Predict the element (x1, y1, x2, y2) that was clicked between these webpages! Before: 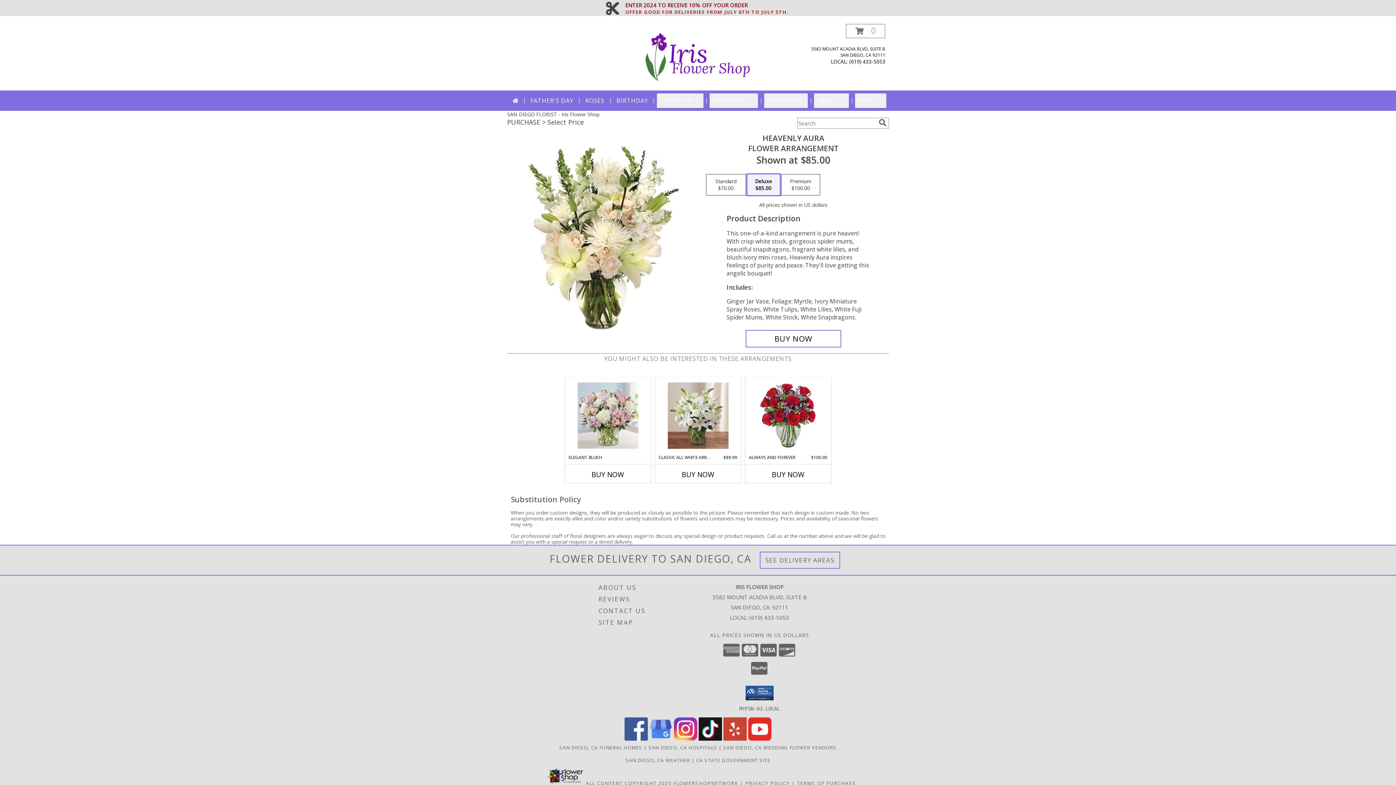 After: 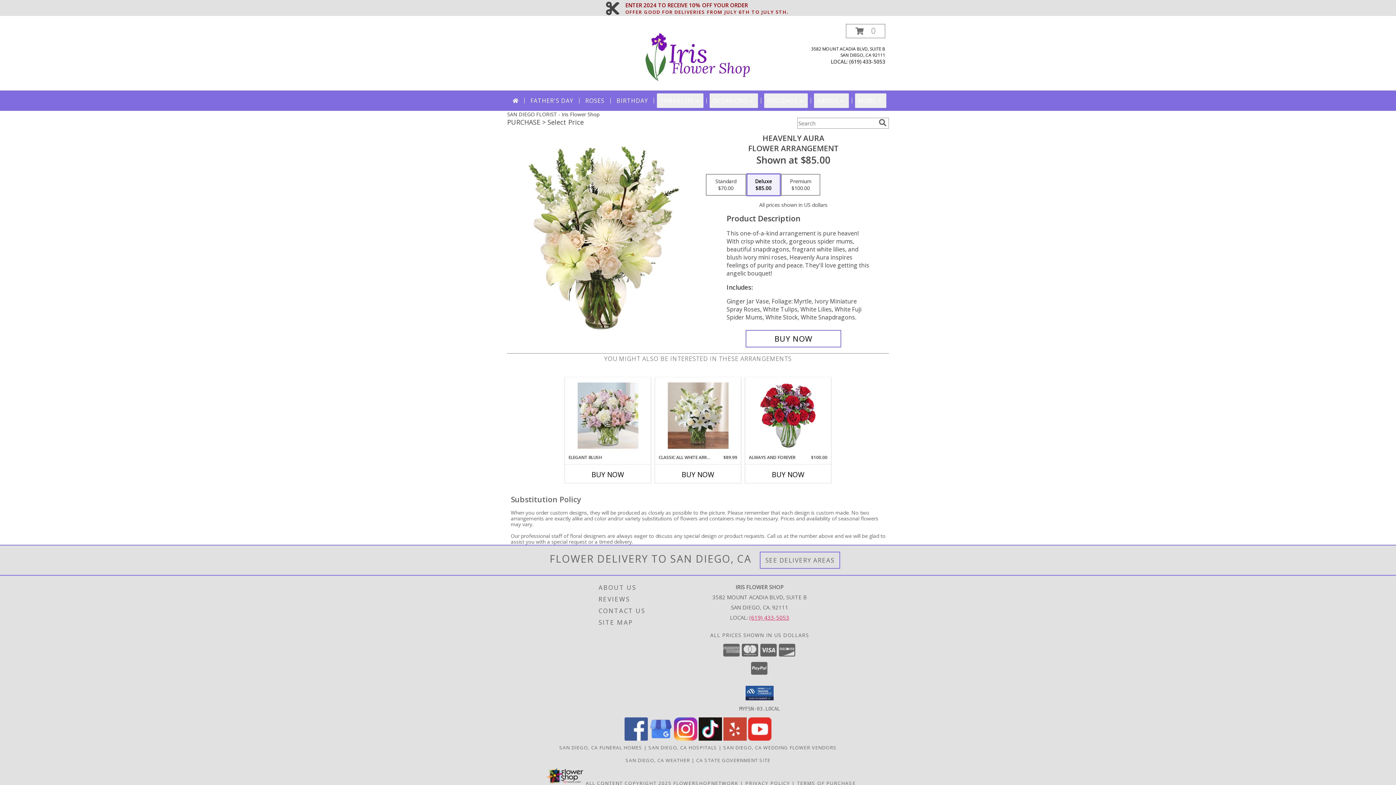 Action: label: Call local number: +1-619-433-5053 bbox: (749, 614, 789, 621)